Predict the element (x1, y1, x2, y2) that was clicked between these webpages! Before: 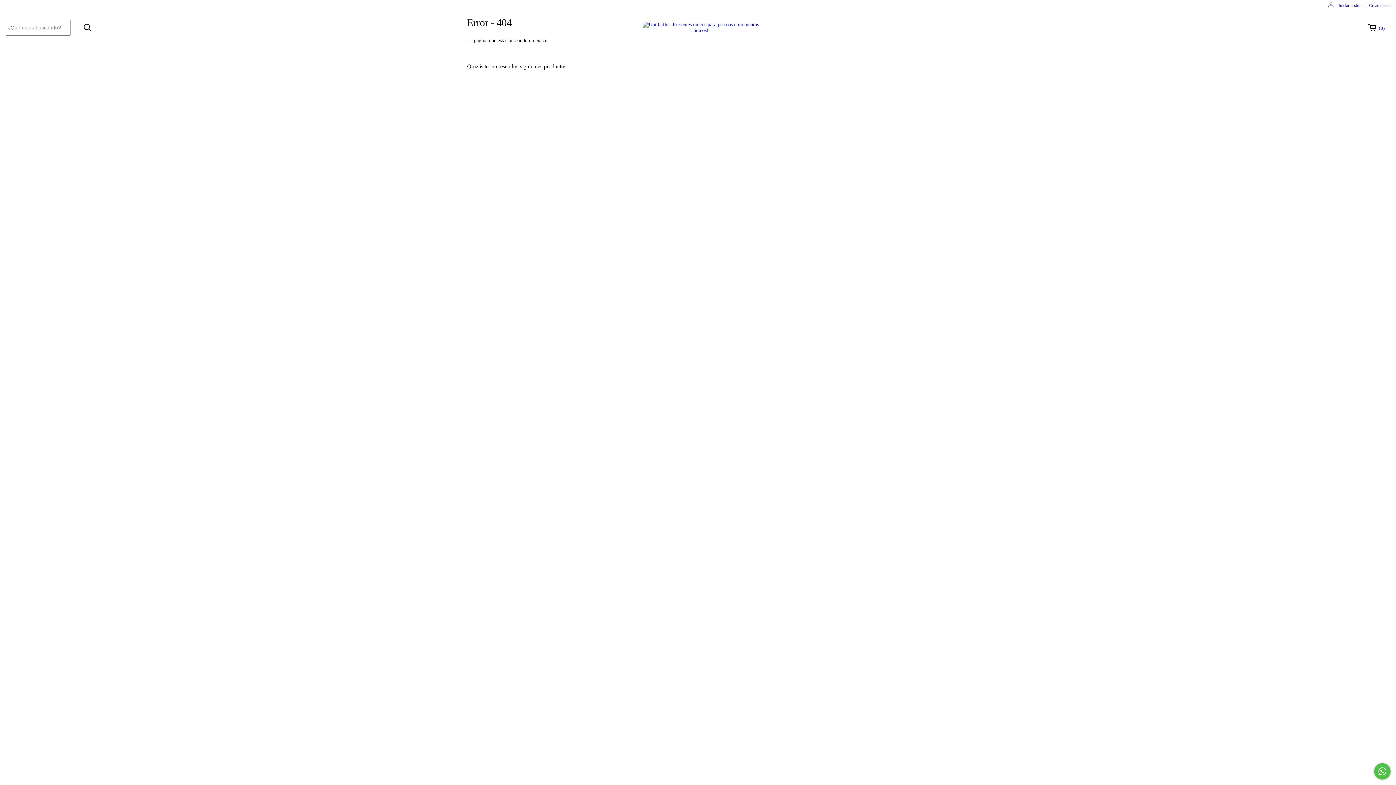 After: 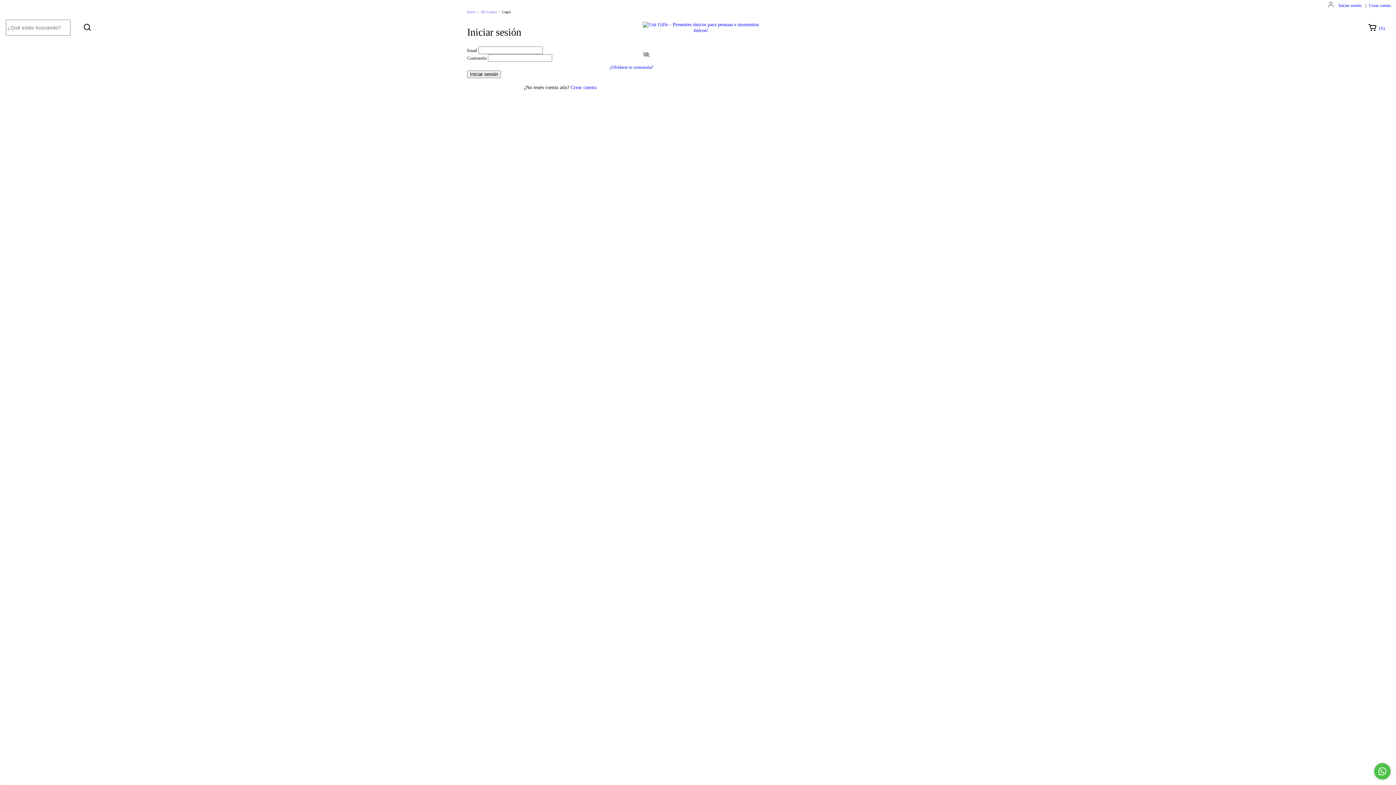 Action: label: Iniciar sesión bbox: (1338, 2, 1361, 8)